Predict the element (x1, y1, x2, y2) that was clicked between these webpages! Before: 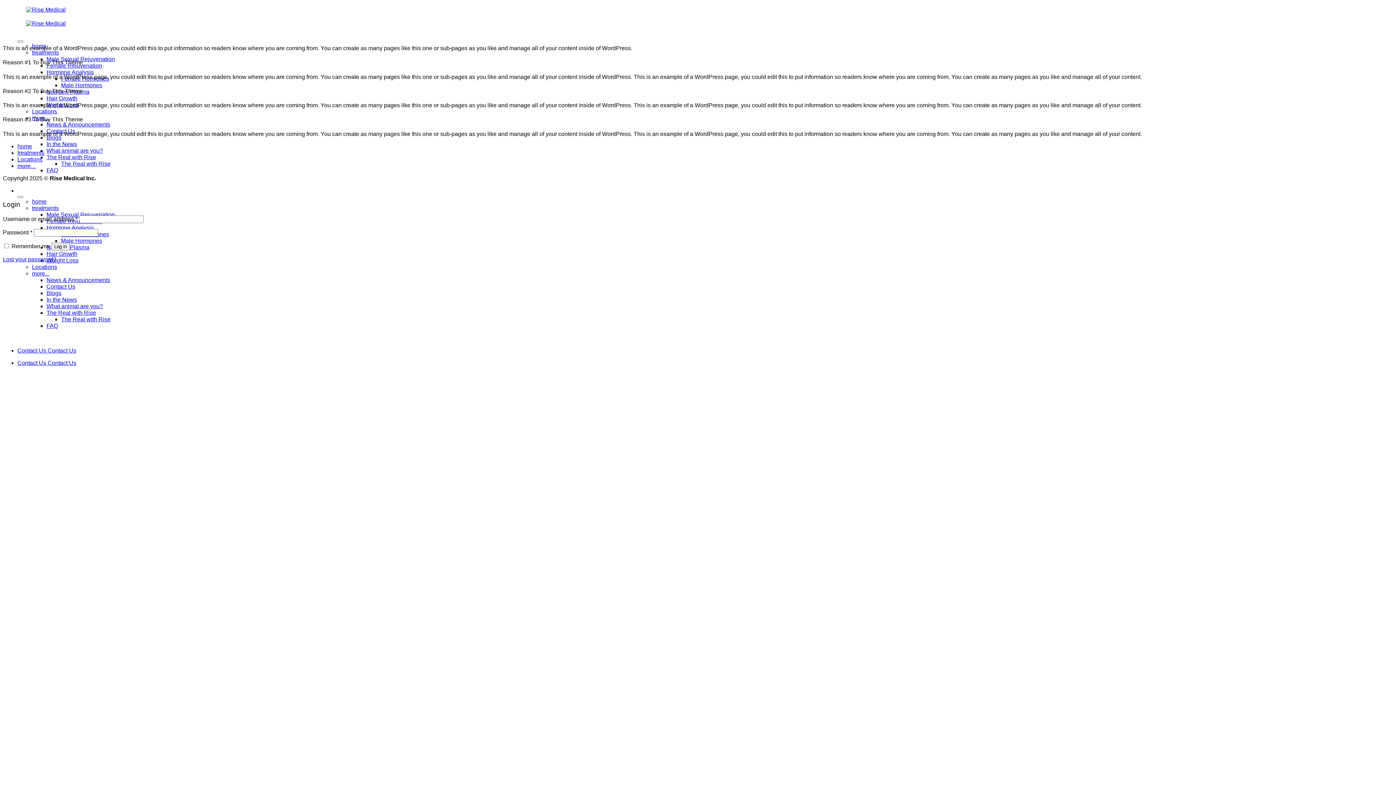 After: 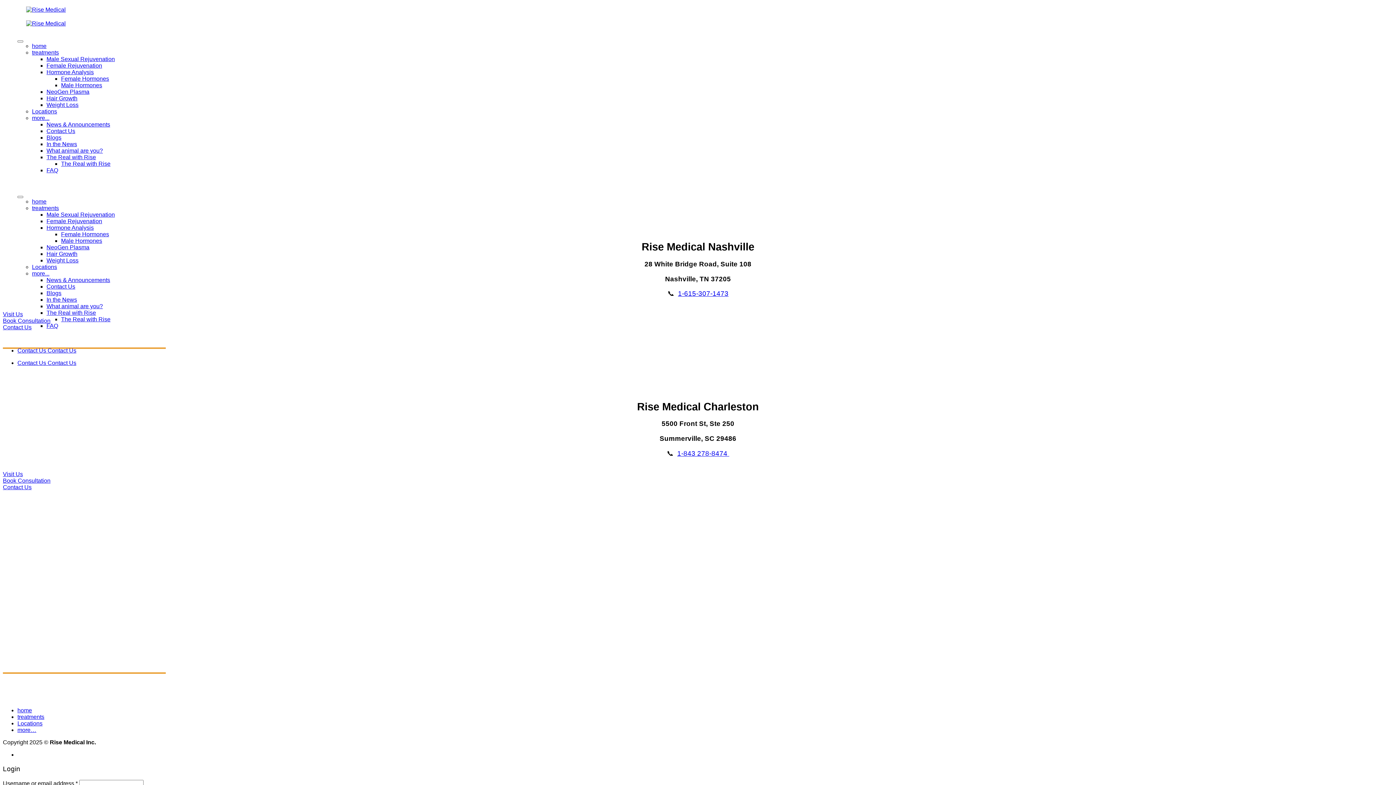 Action: bbox: (32, 108, 57, 114) label: Locations